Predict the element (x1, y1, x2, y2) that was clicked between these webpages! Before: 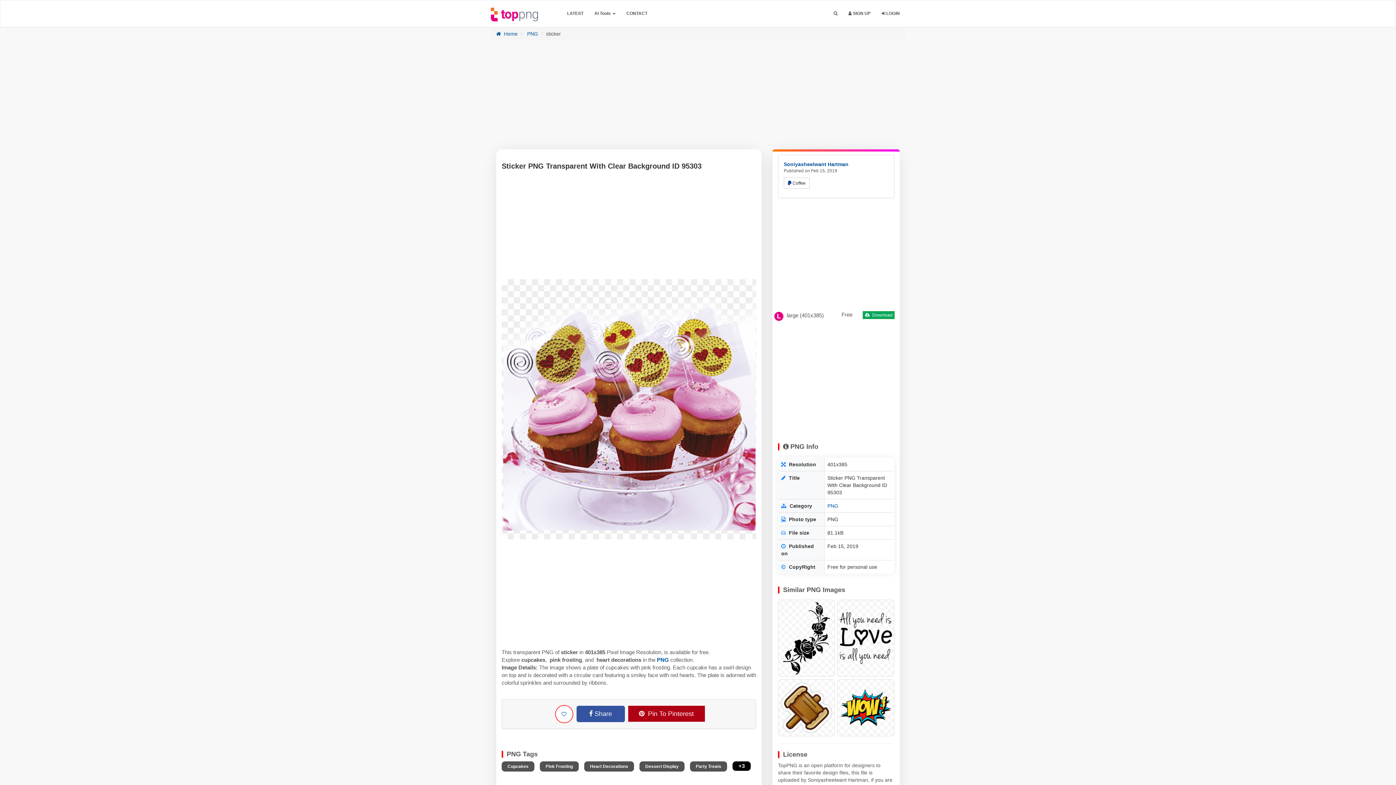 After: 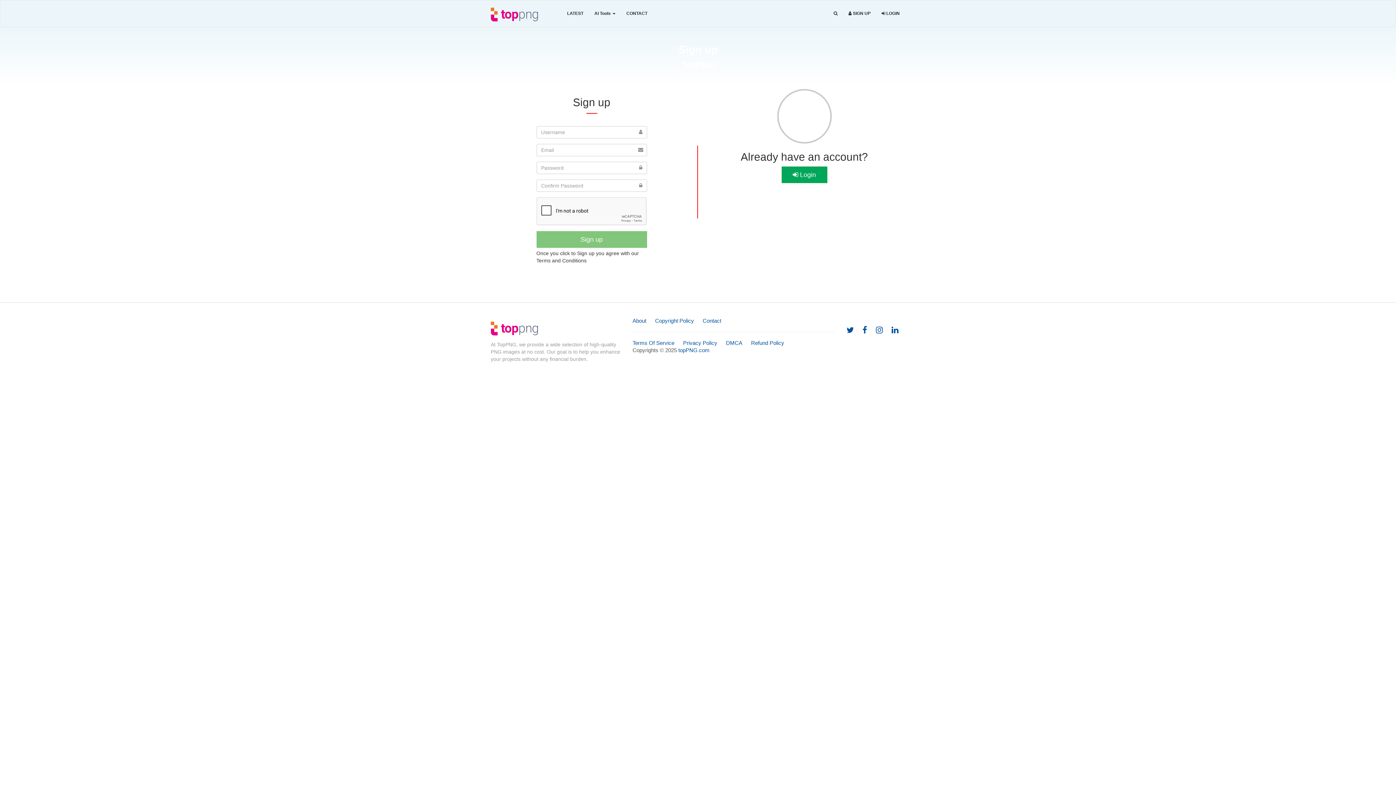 Action: label:  SIGN UP bbox: (843, 4, 876, 23)